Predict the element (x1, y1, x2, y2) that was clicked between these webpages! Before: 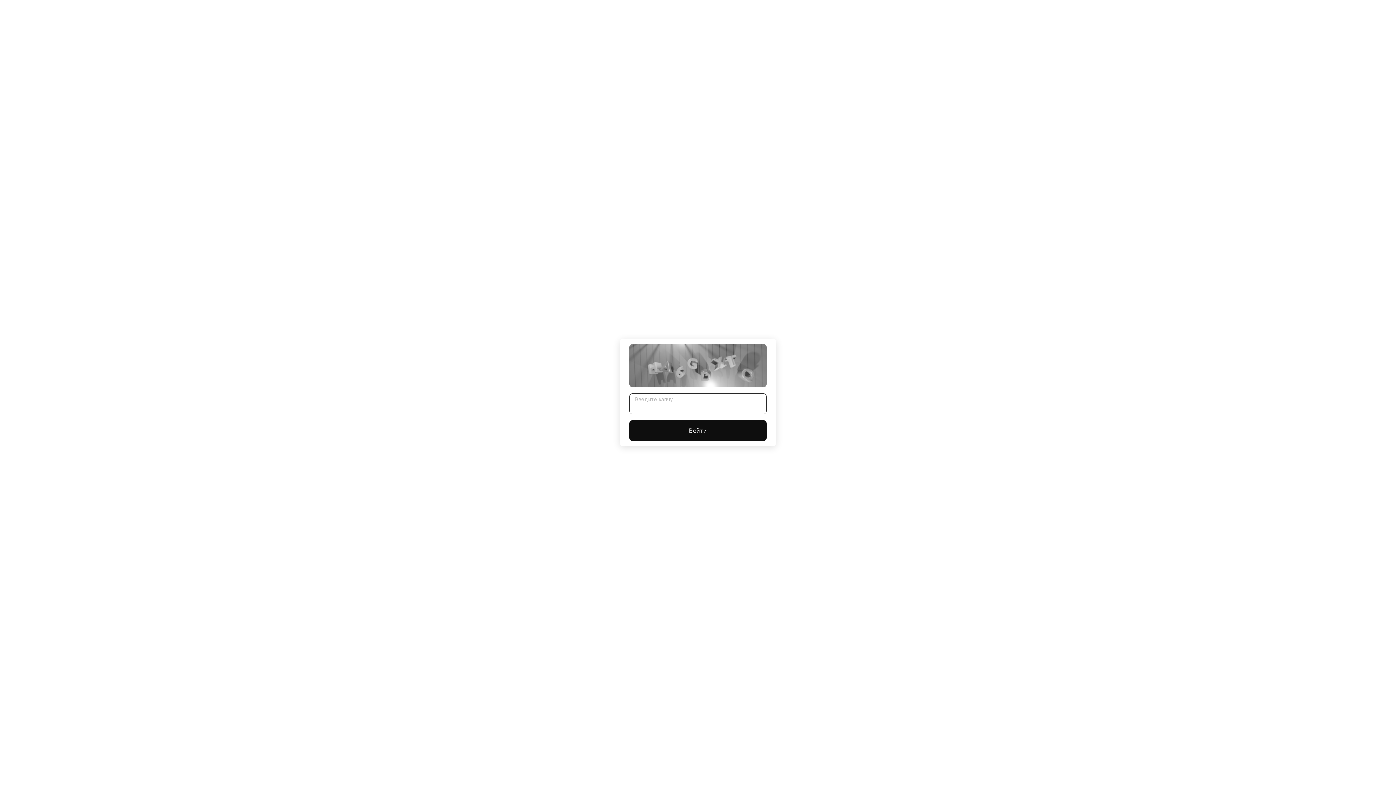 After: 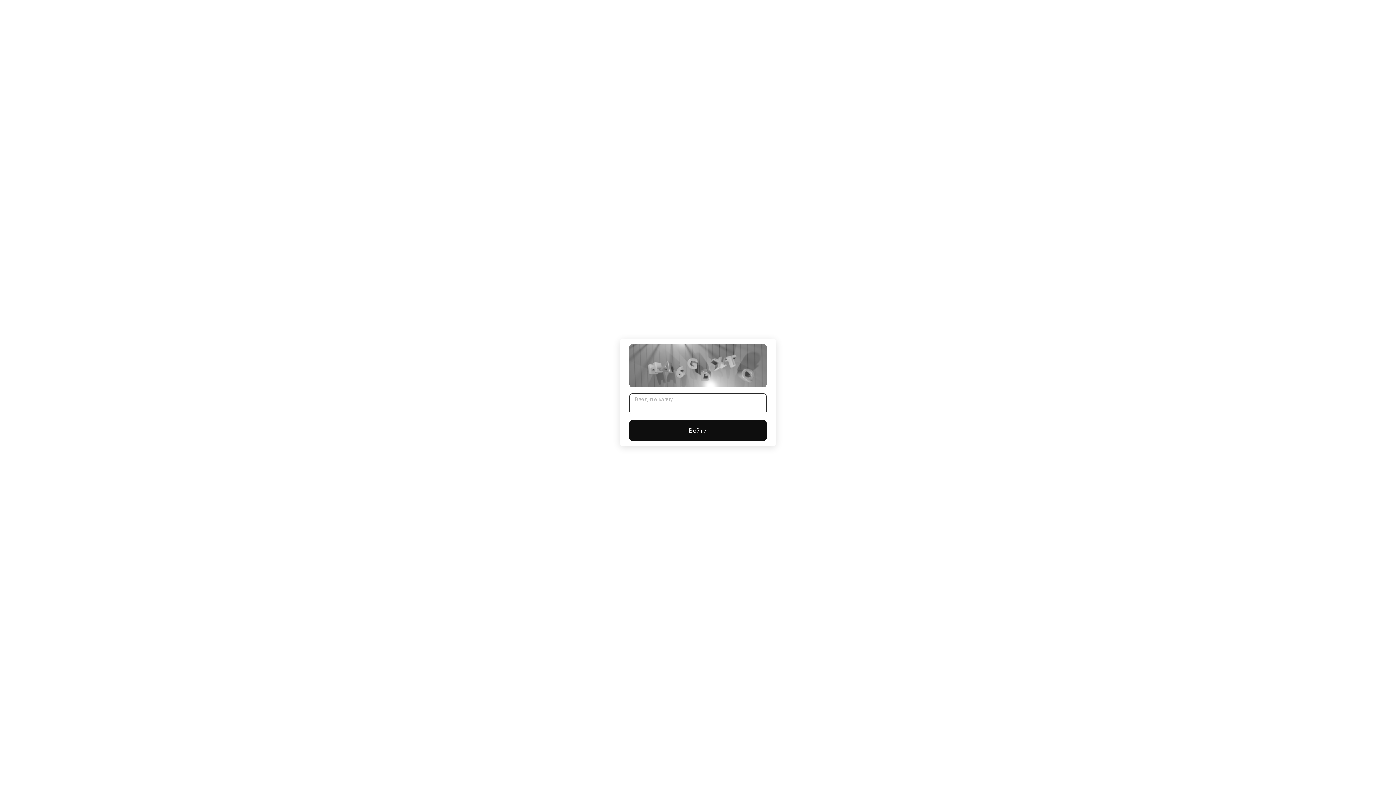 Action: bbox: (629, 420, 766, 441) label: Войти